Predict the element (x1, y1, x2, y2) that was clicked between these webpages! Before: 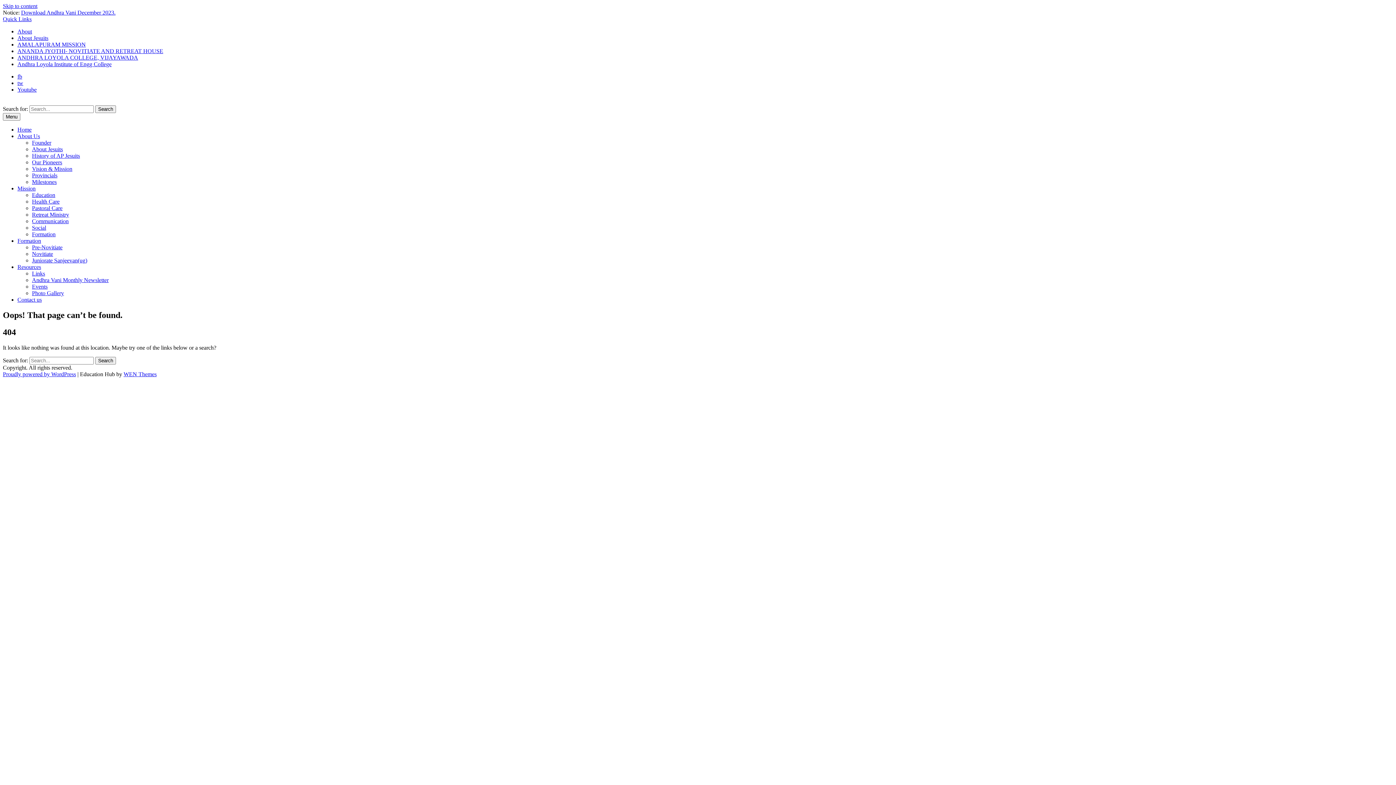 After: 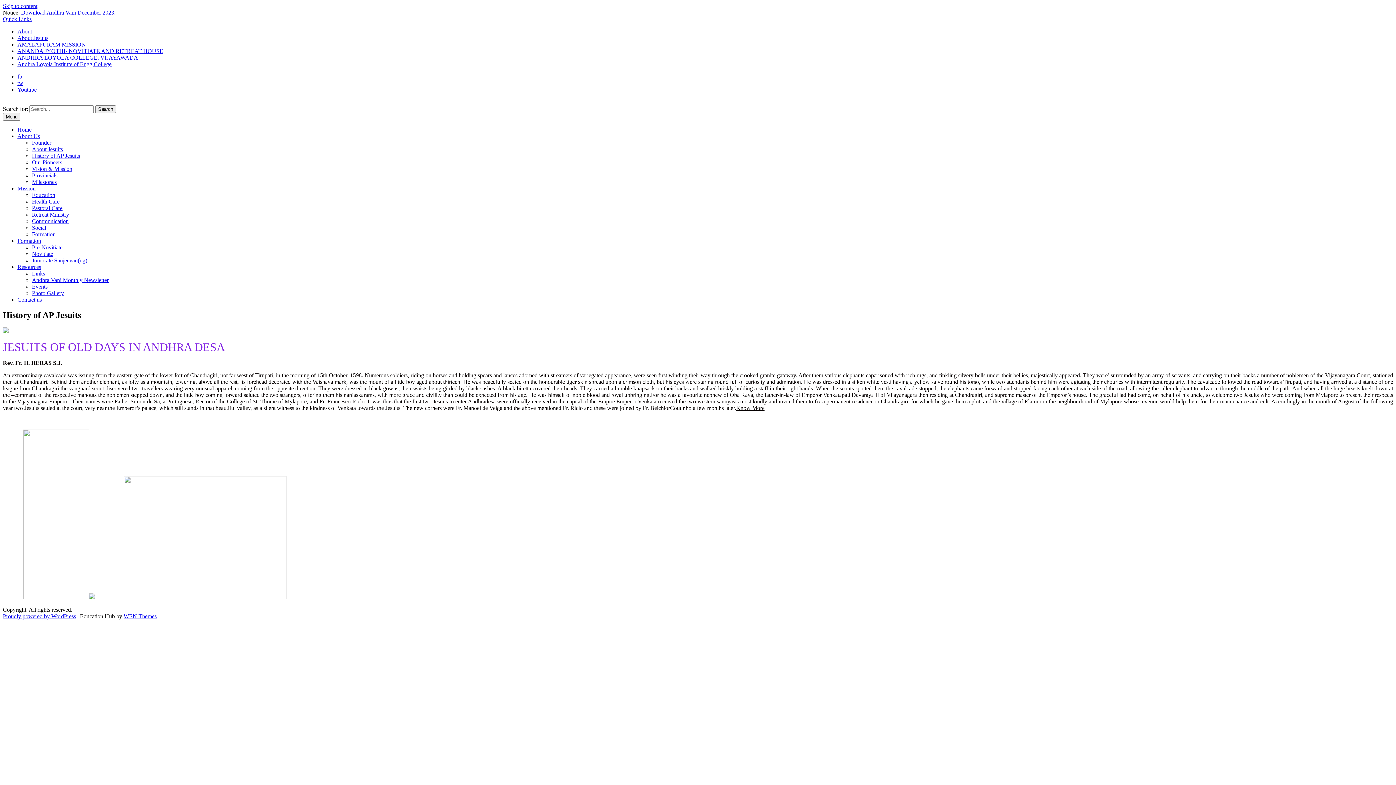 Action: bbox: (32, 152, 80, 158) label: History of AP Jesuits